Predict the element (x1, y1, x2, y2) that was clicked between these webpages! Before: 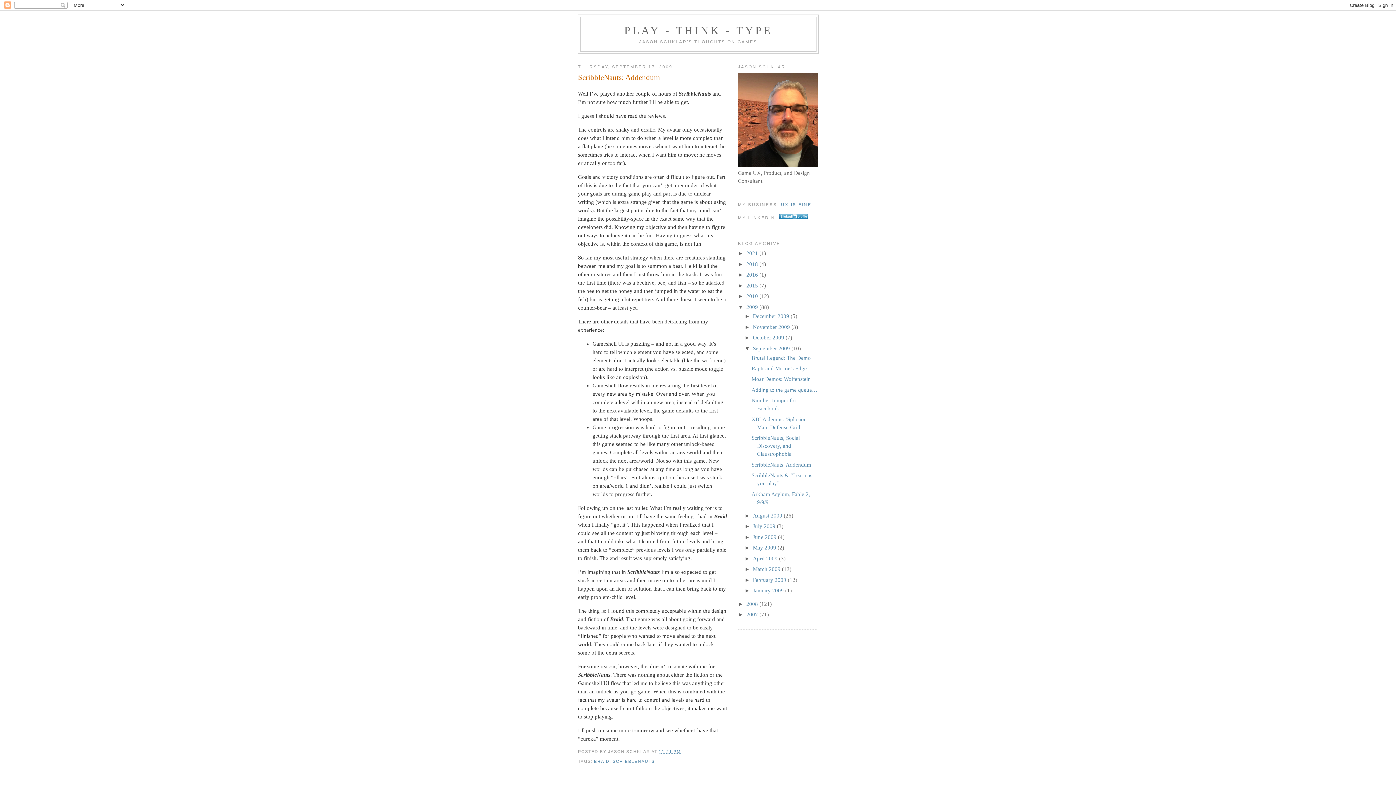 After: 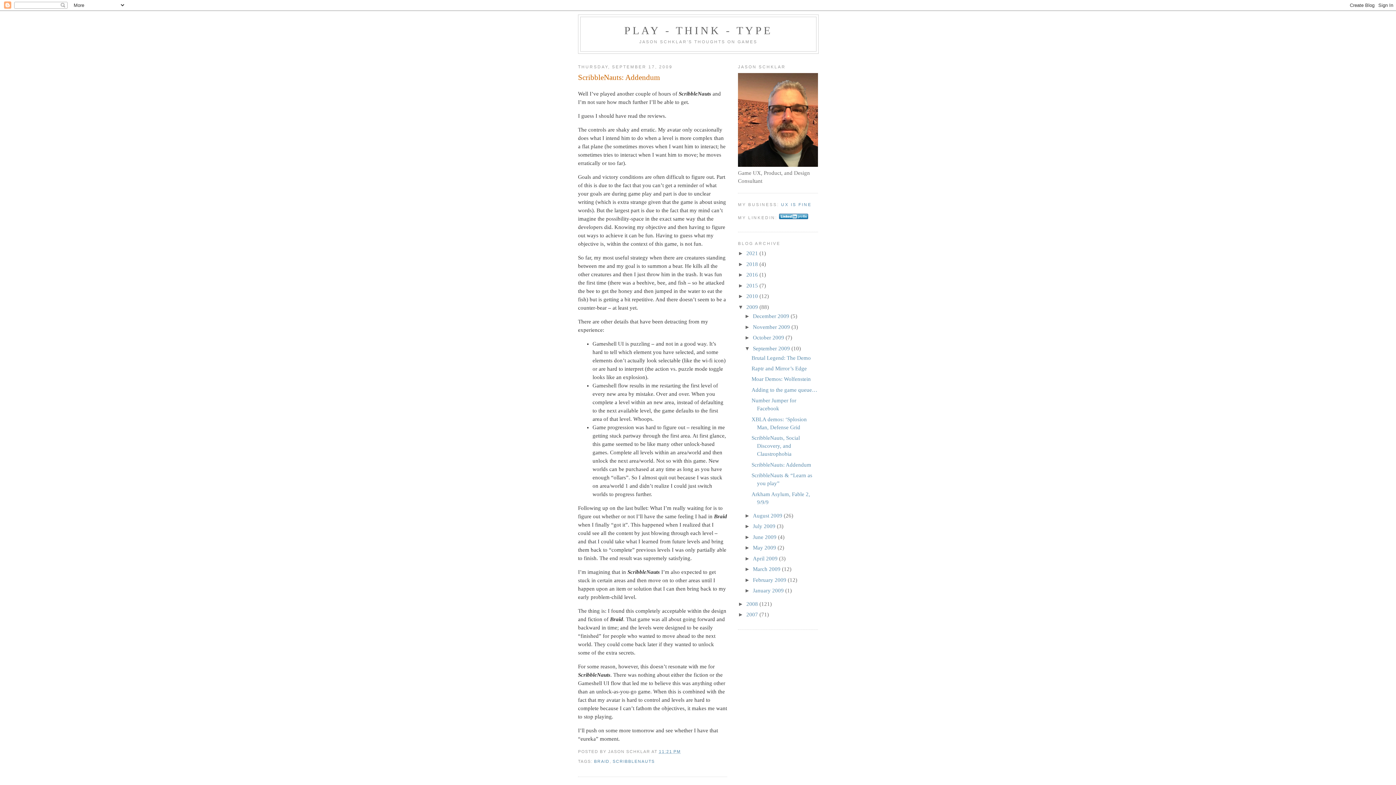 Action: bbox: (578, 72, 727, 83) label: ScribbleNauts: Addendum